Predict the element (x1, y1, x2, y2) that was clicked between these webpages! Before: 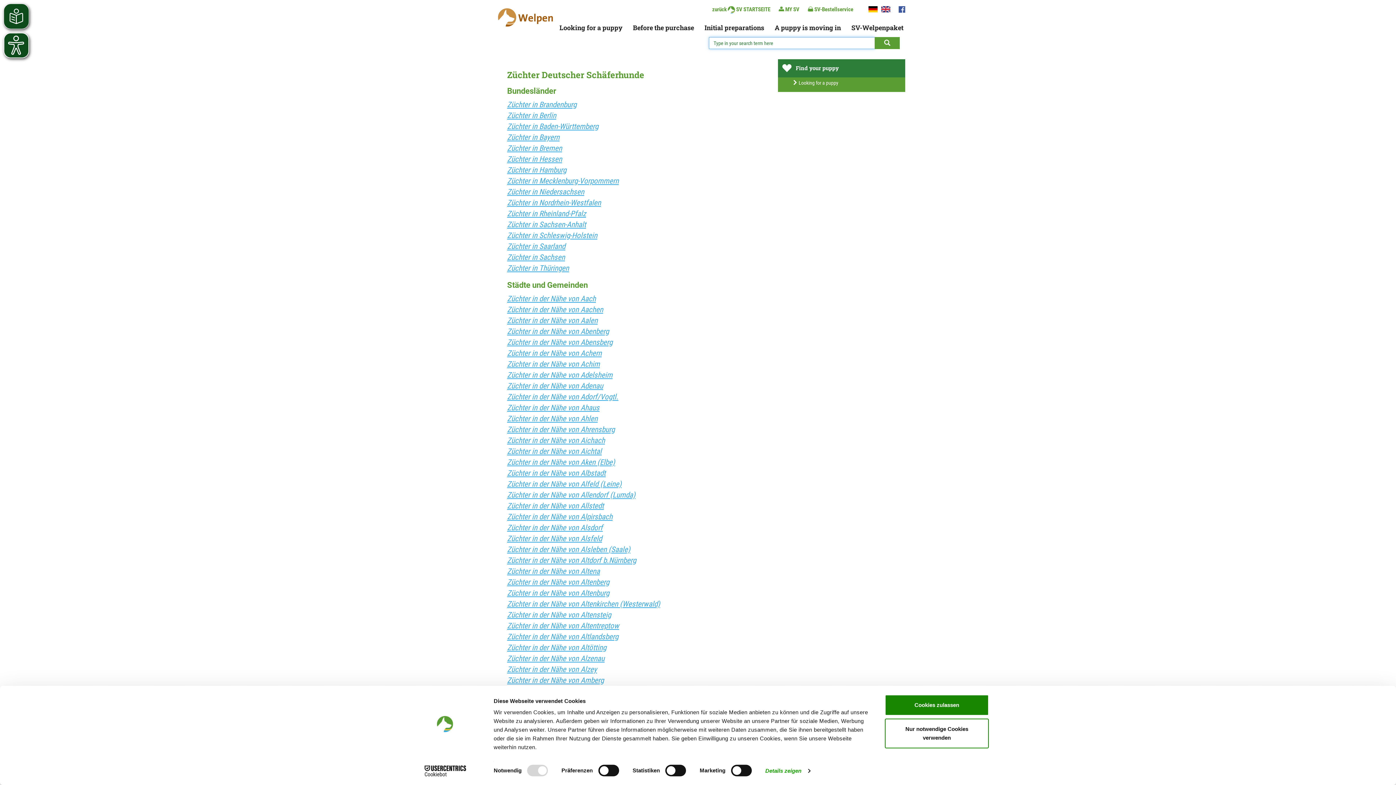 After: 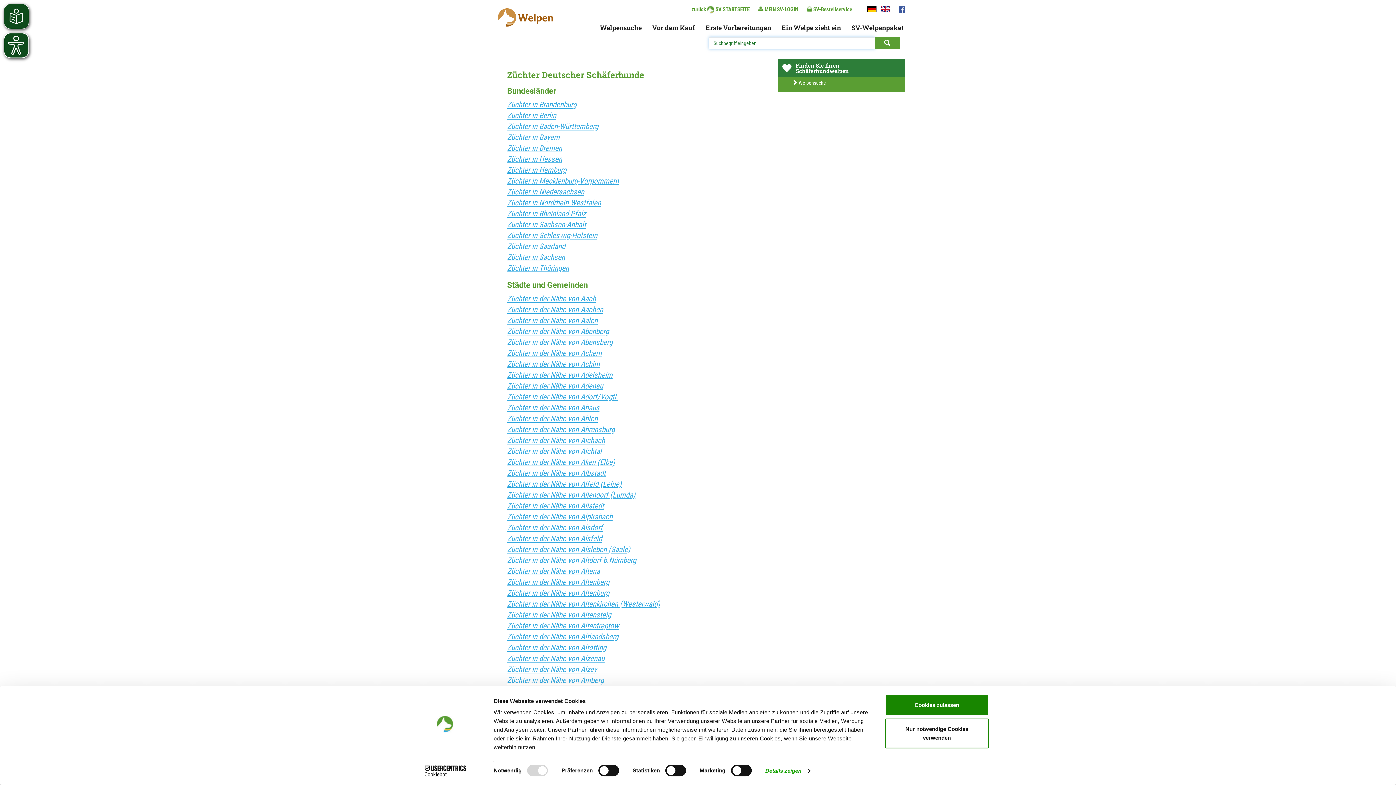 Action: bbox: (867, 4, 877, 12)